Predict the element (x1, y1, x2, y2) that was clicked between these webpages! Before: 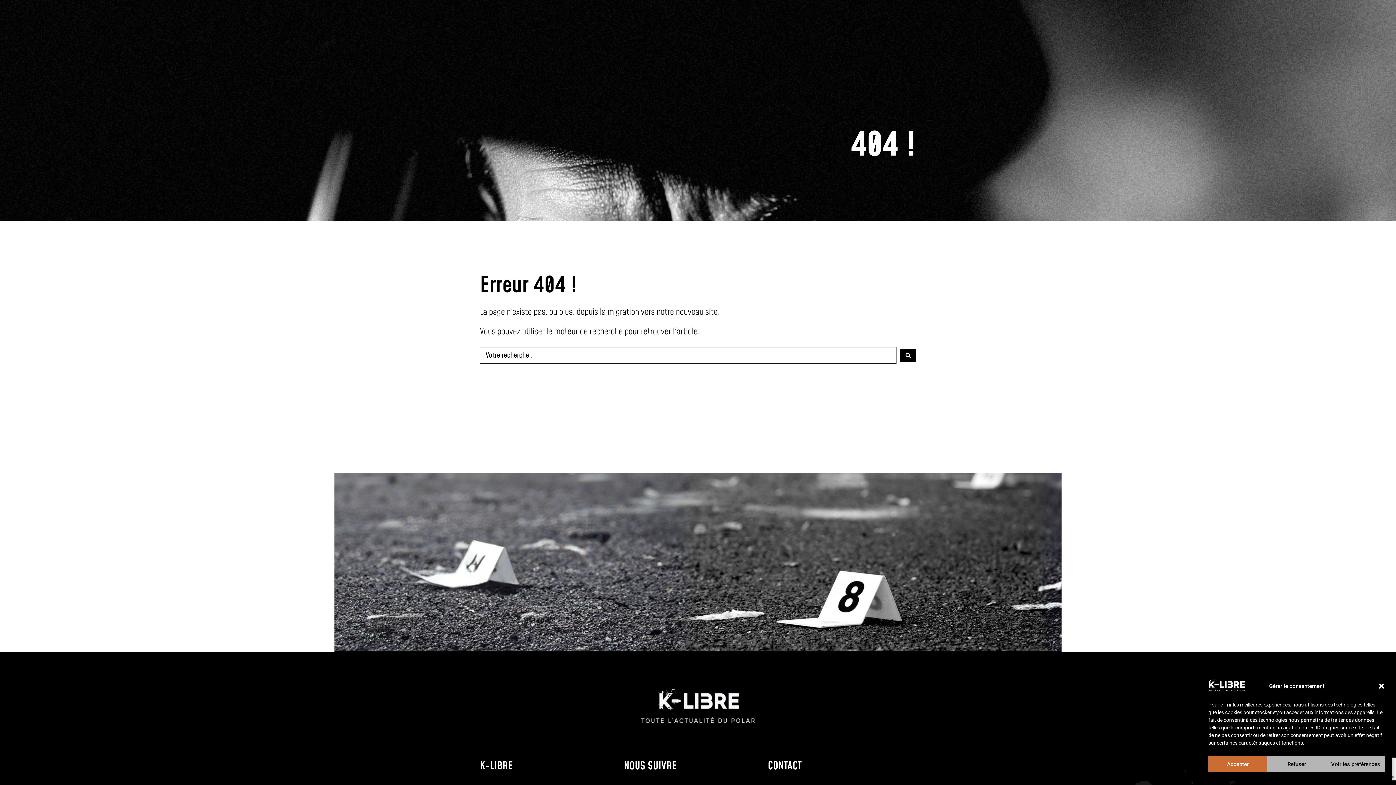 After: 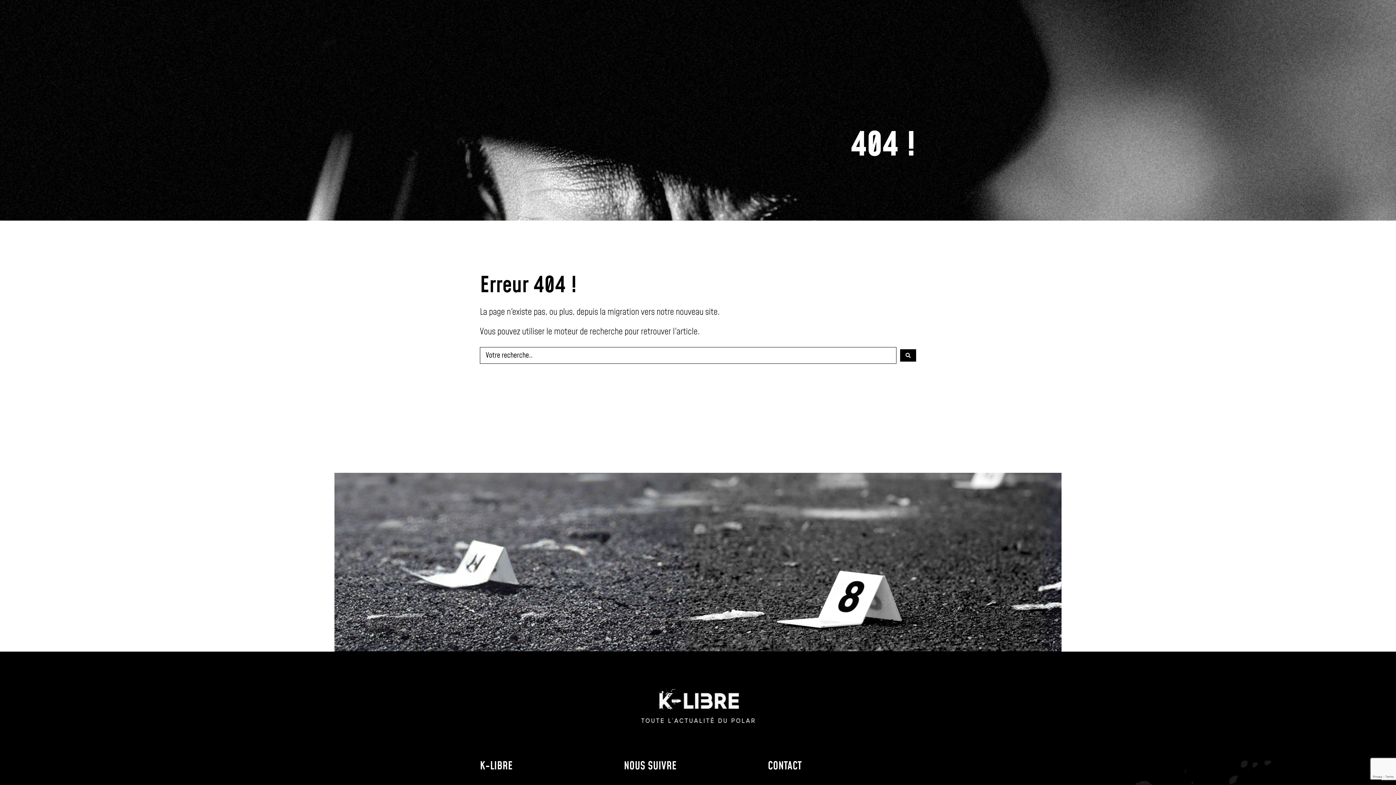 Action: label: Accepter bbox: (1208, 756, 1267, 772)